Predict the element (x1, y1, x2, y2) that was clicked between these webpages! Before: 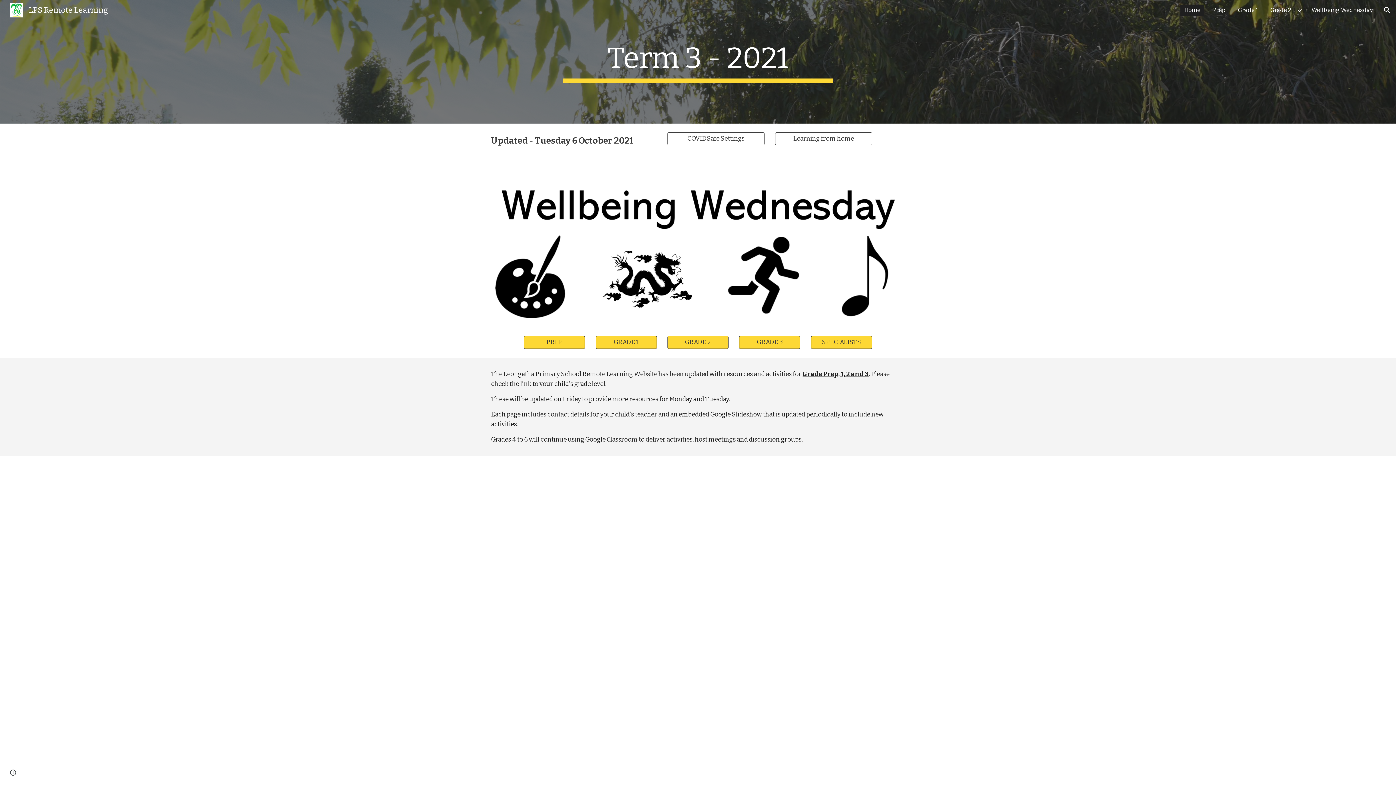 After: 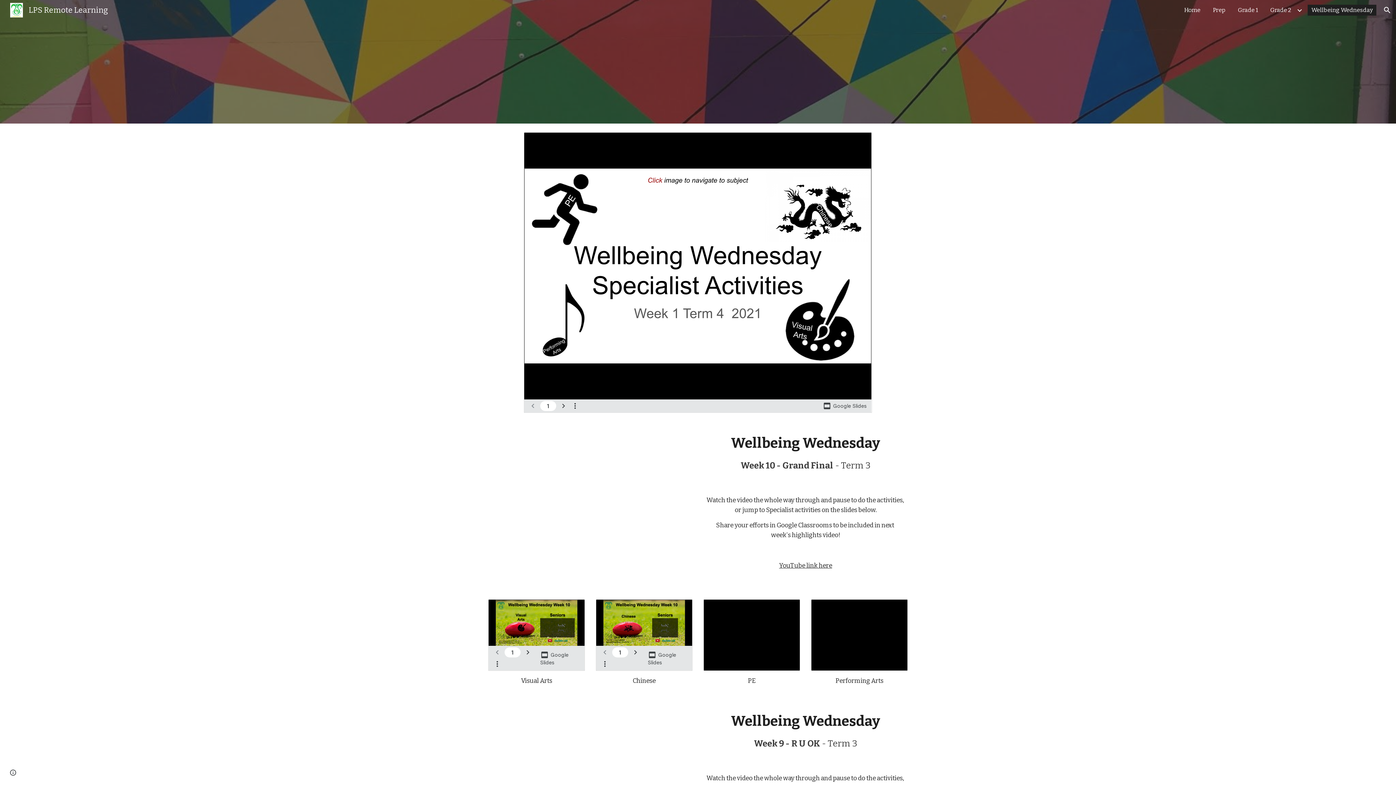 Action: bbox: (811, 332, 871, 352) label: SPECIALISTS